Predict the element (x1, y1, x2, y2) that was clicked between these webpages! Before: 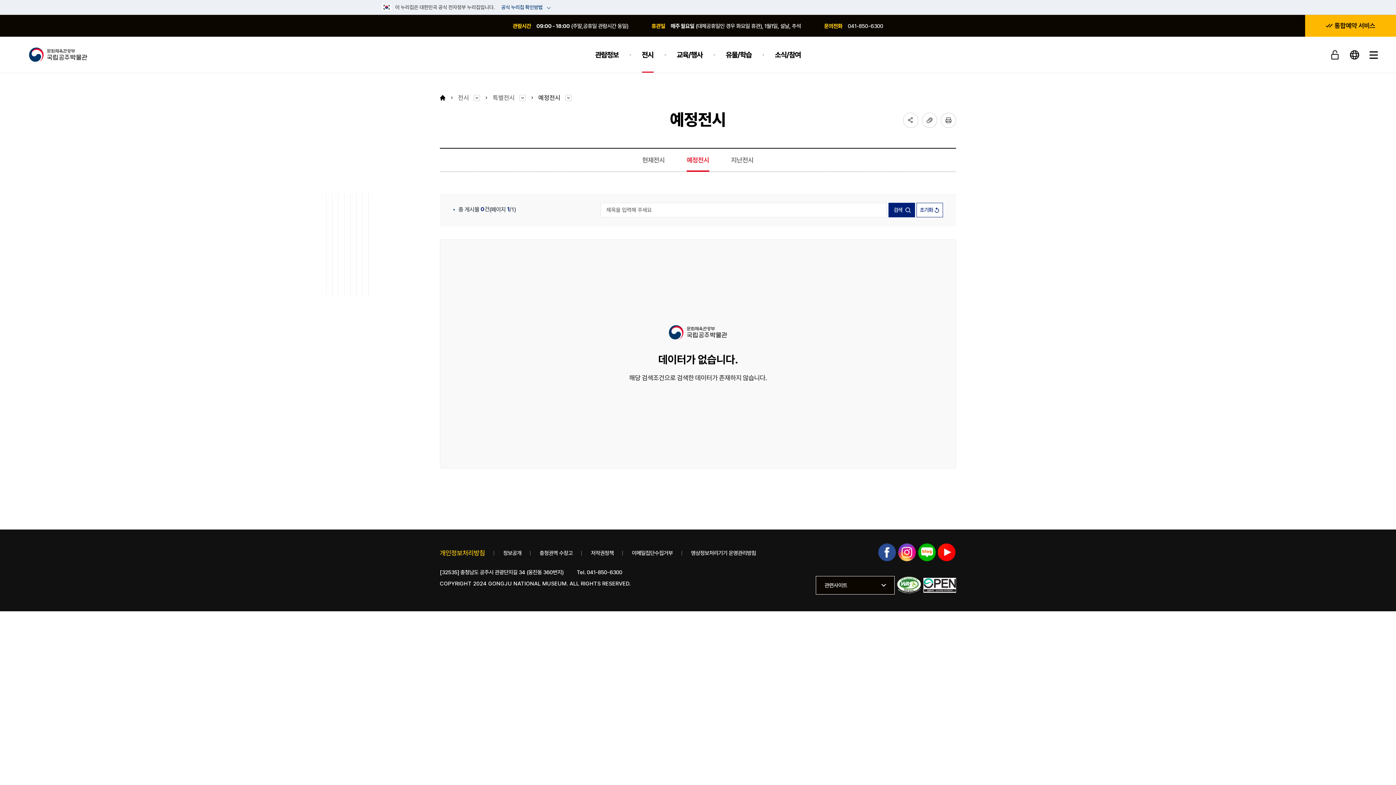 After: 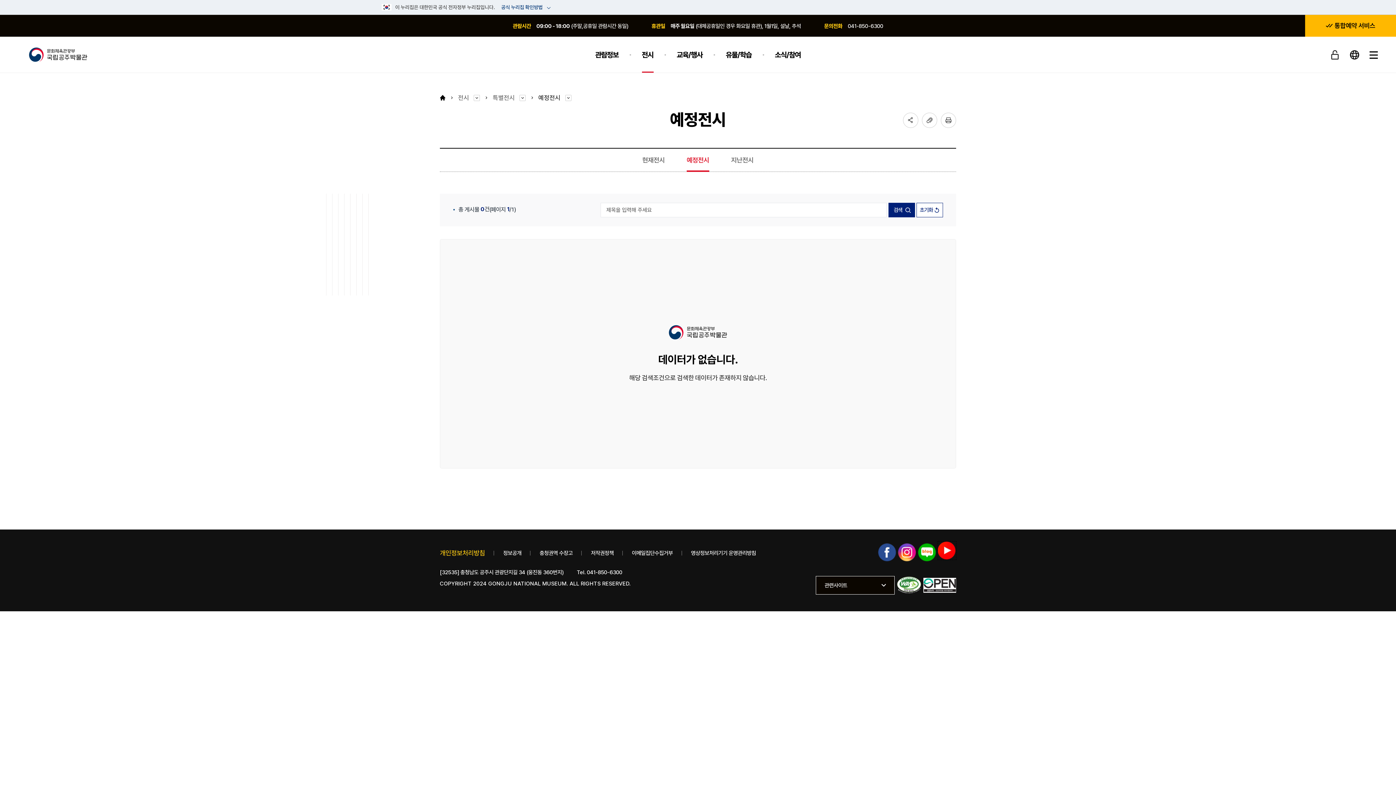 Action: bbox: (938, 543, 956, 561) label: 유튜브